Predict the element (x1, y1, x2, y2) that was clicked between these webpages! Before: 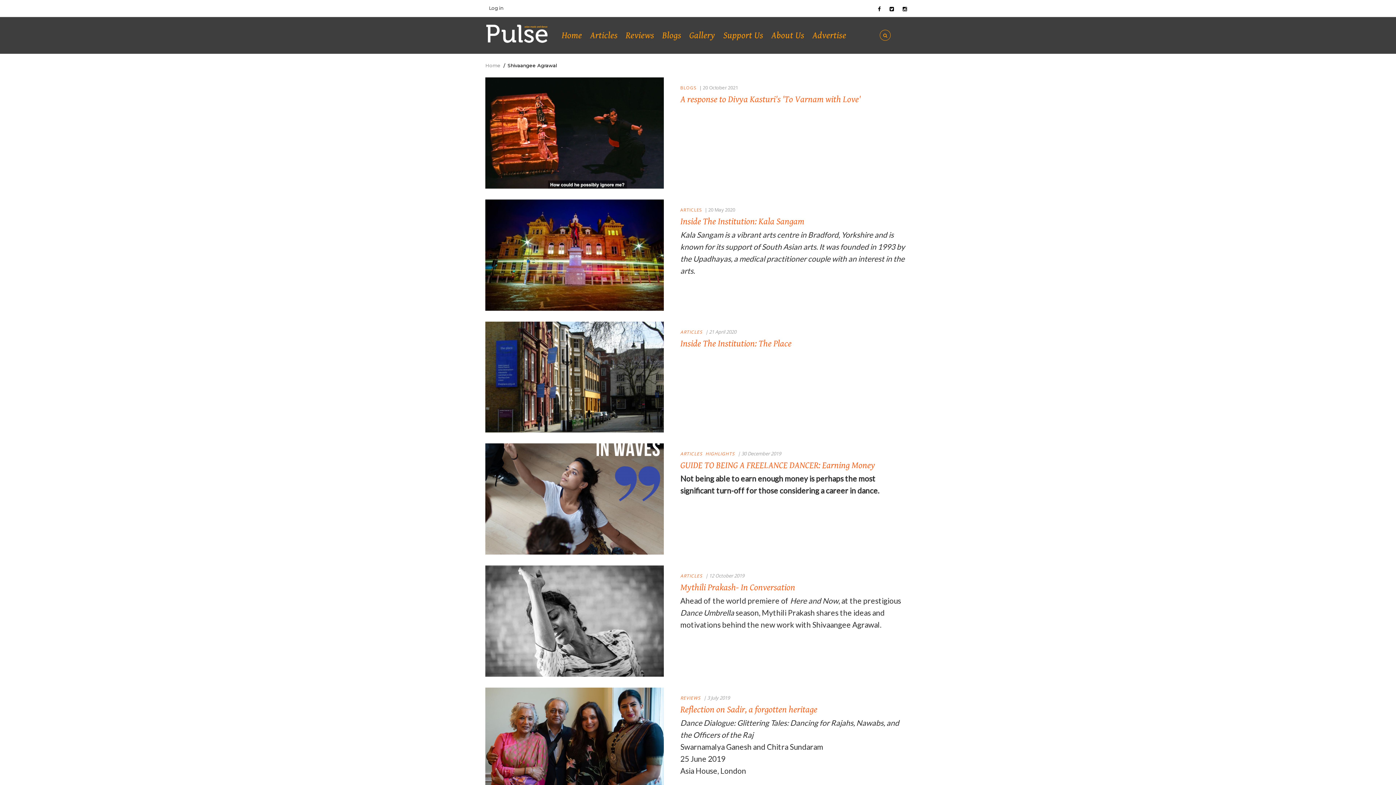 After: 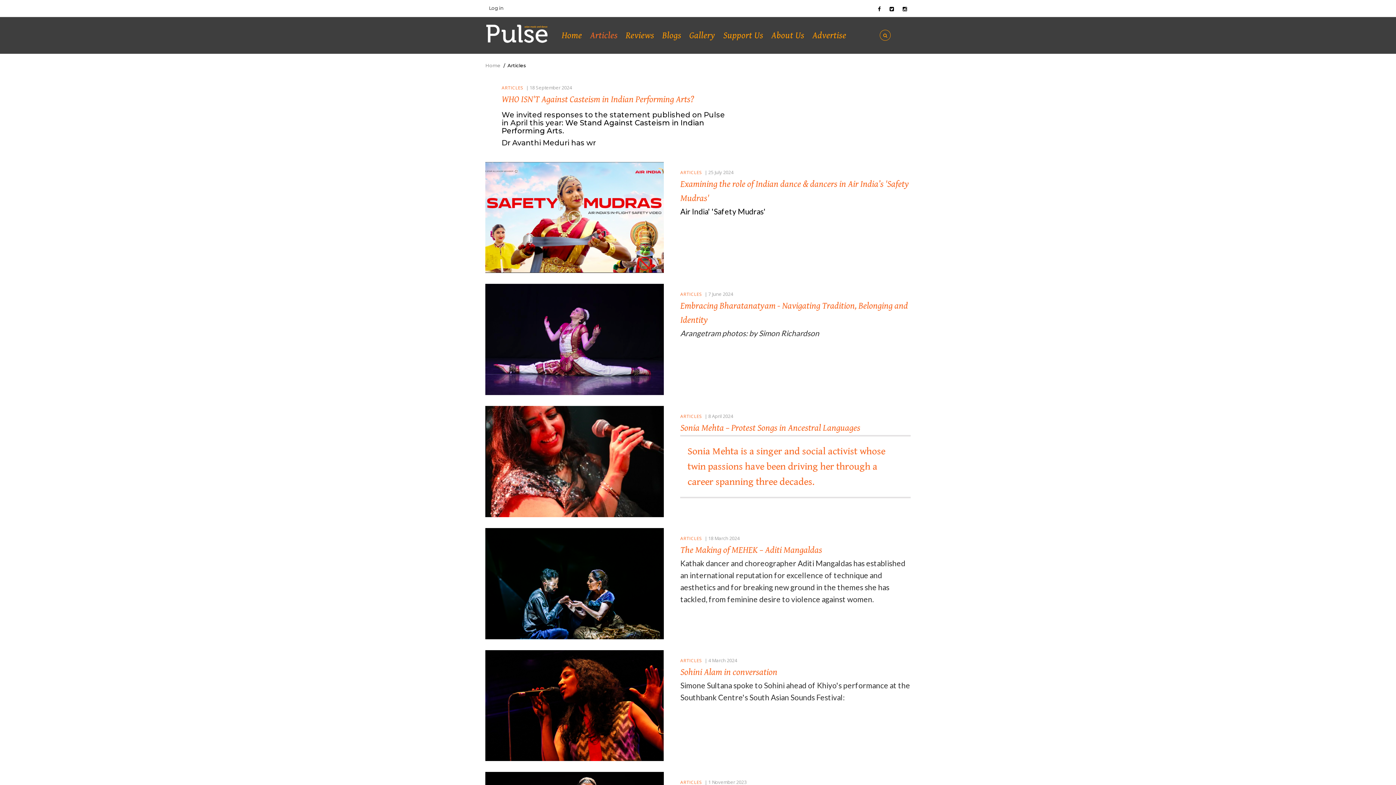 Action: label: ARTICLES bbox: (680, 573, 702, 579)